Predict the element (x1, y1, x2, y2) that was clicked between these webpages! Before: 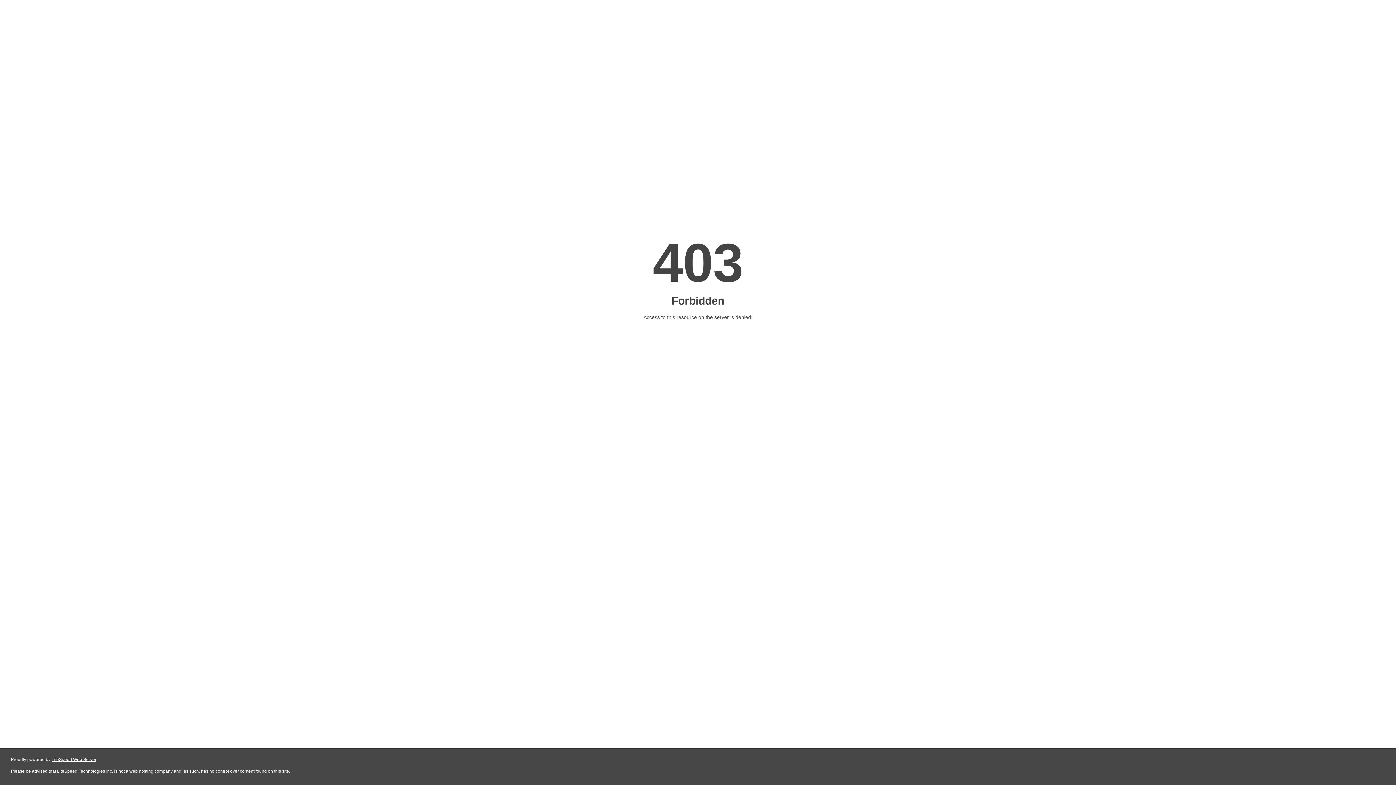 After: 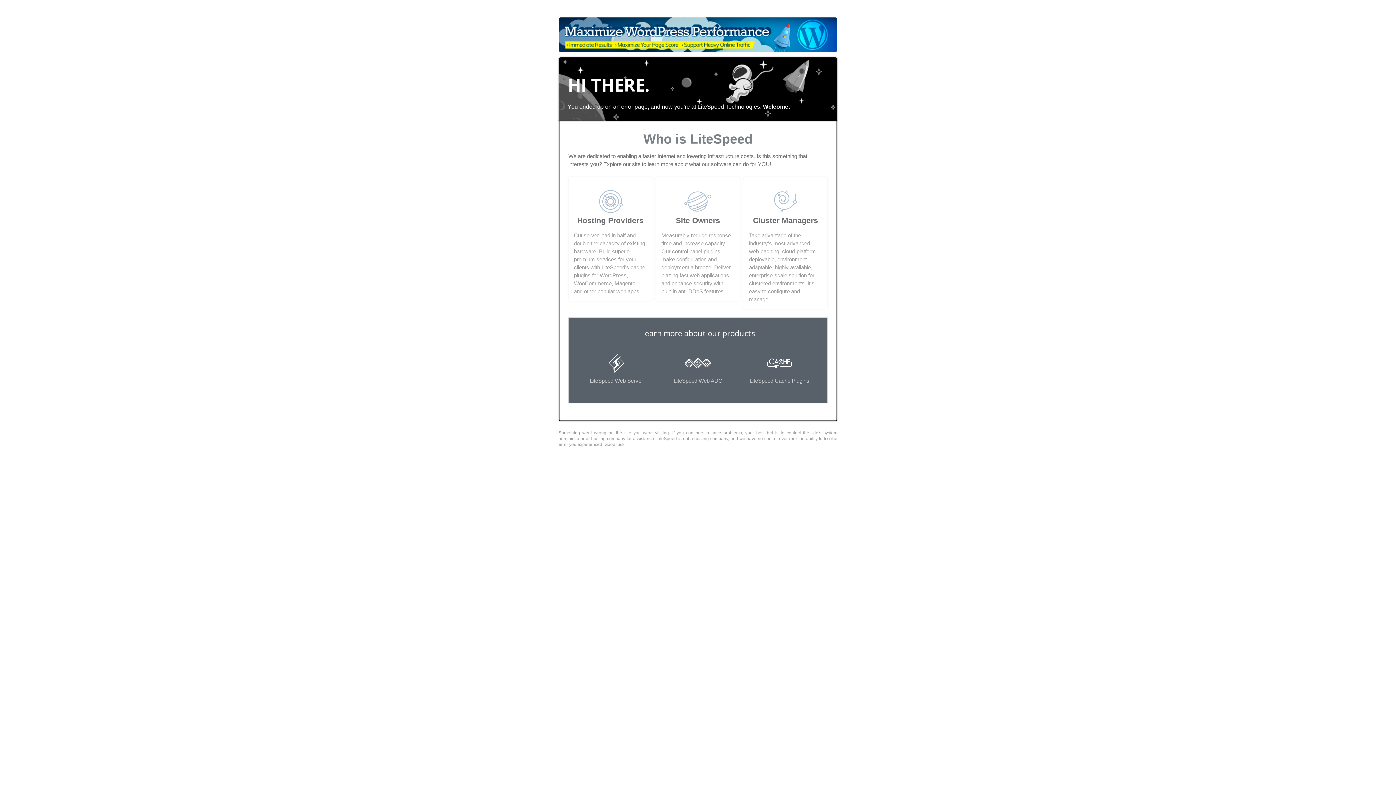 Action: bbox: (51, 757, 96, 762) label: LiteSpeed Web Server